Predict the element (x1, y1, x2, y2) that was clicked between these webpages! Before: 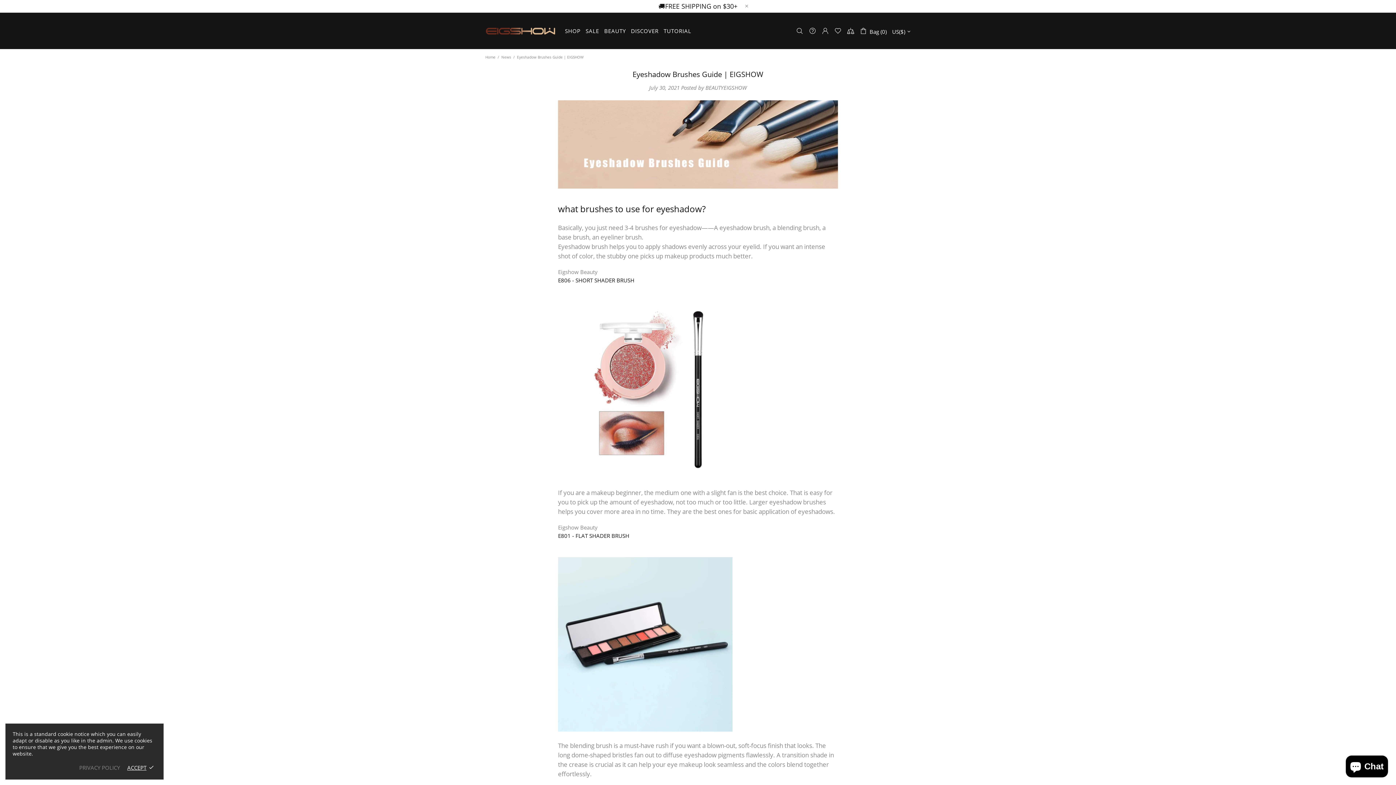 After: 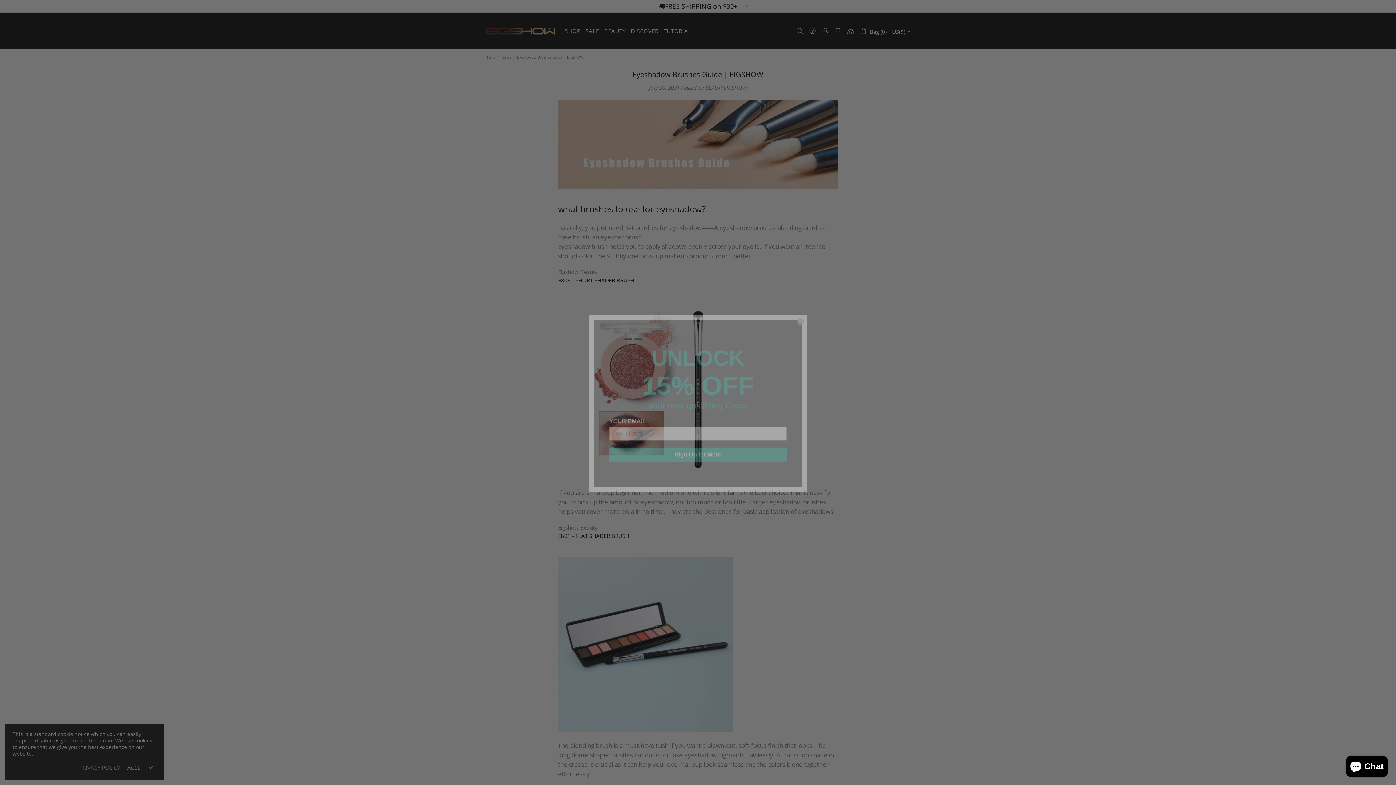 Action: label: PRIVACY POLICY bbox: (79, 764, 120, 771)